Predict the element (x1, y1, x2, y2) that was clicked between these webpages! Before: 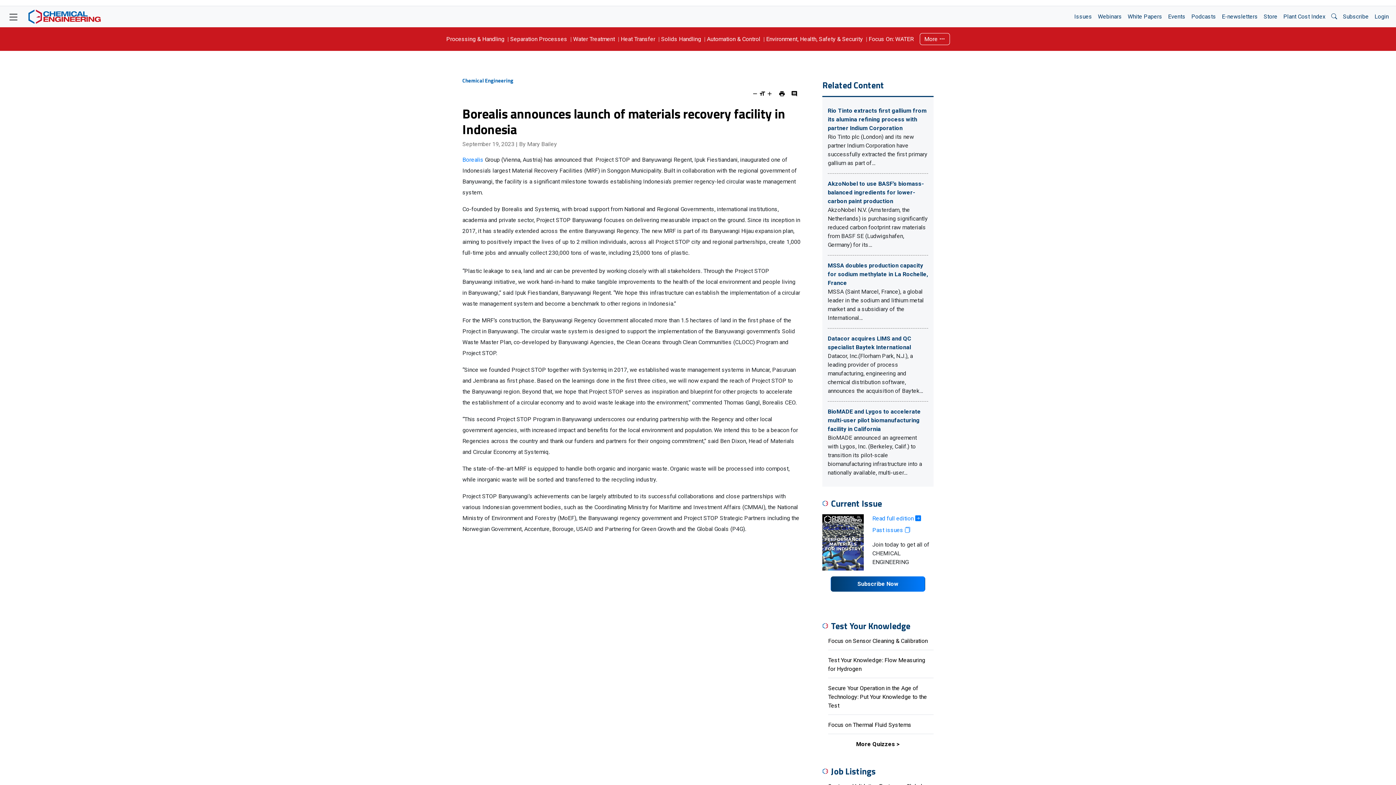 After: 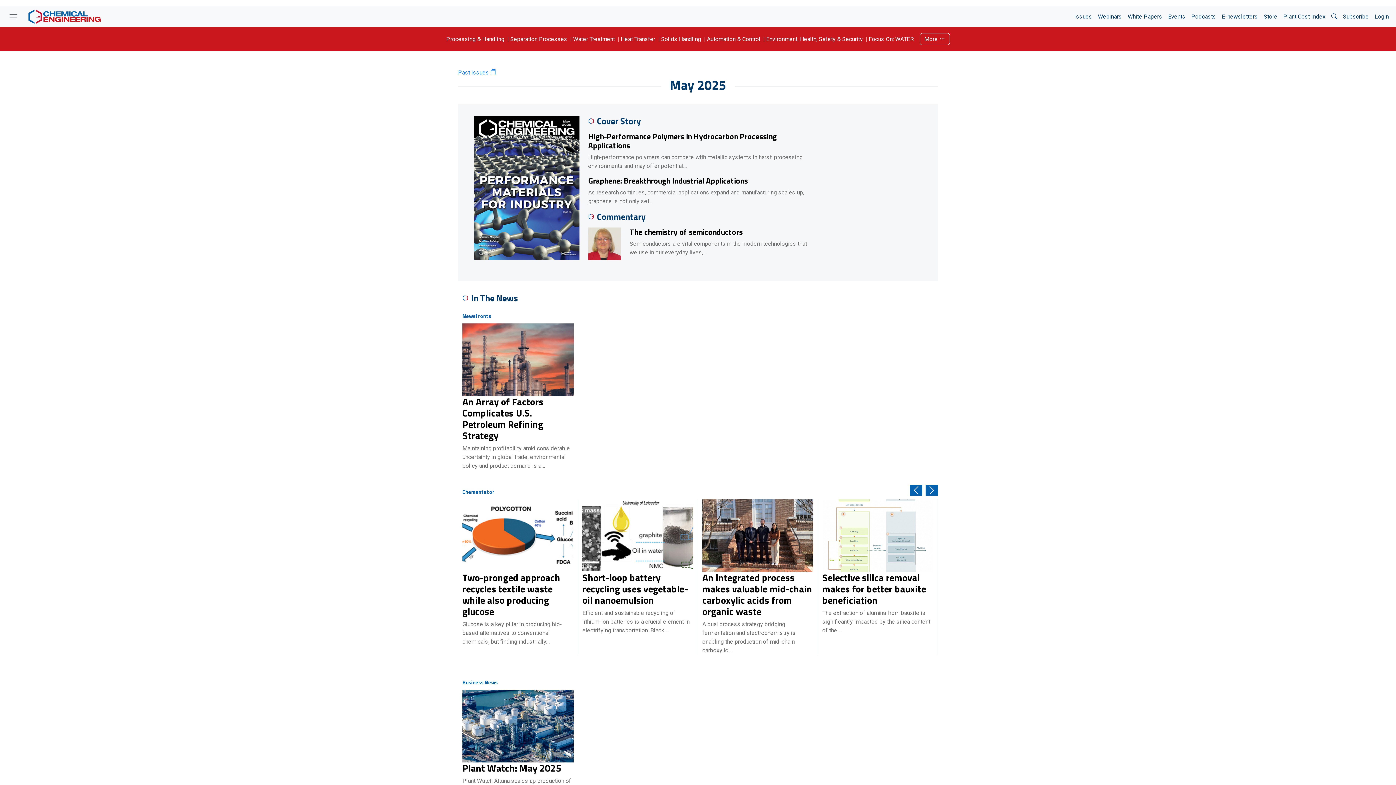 Action: label: Read full edition  bbox: (872, 514, 933, 523)